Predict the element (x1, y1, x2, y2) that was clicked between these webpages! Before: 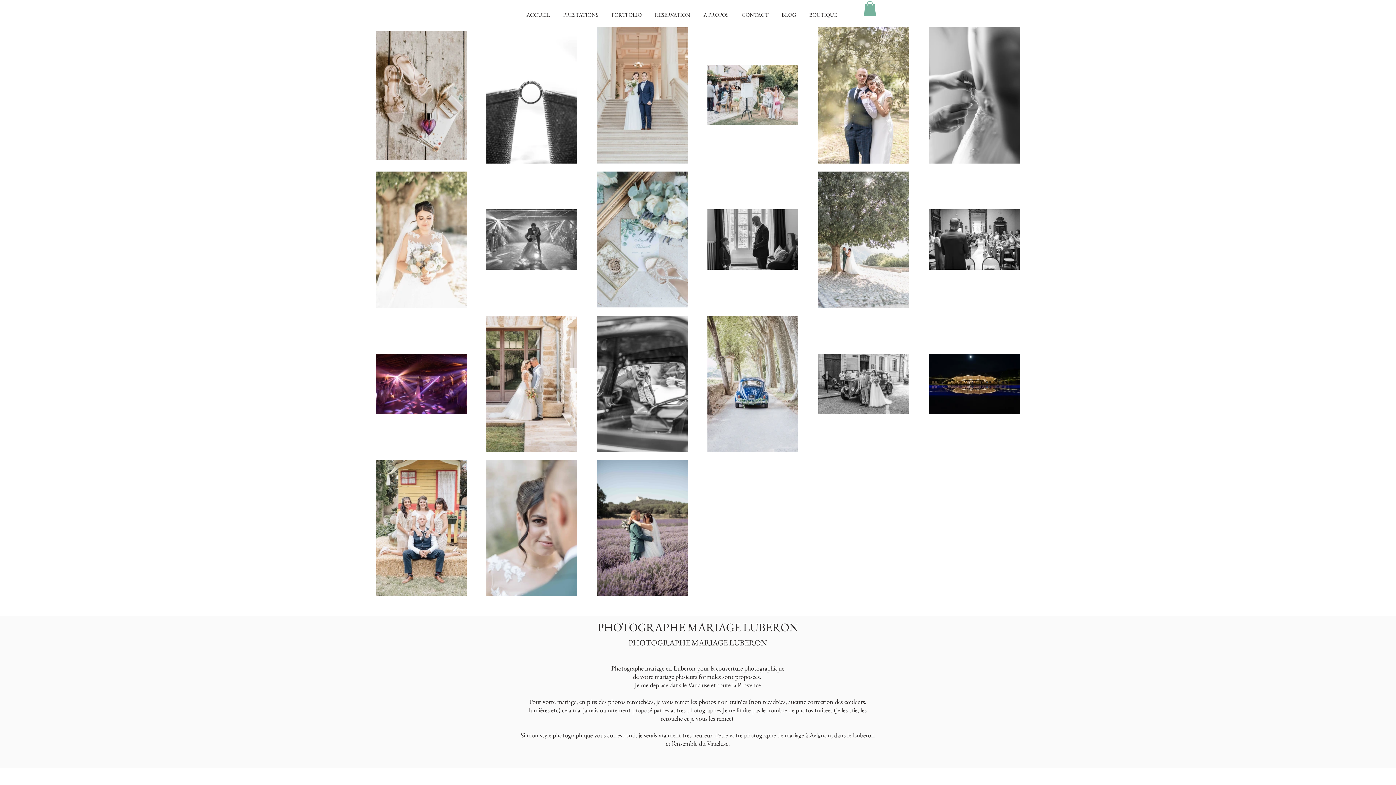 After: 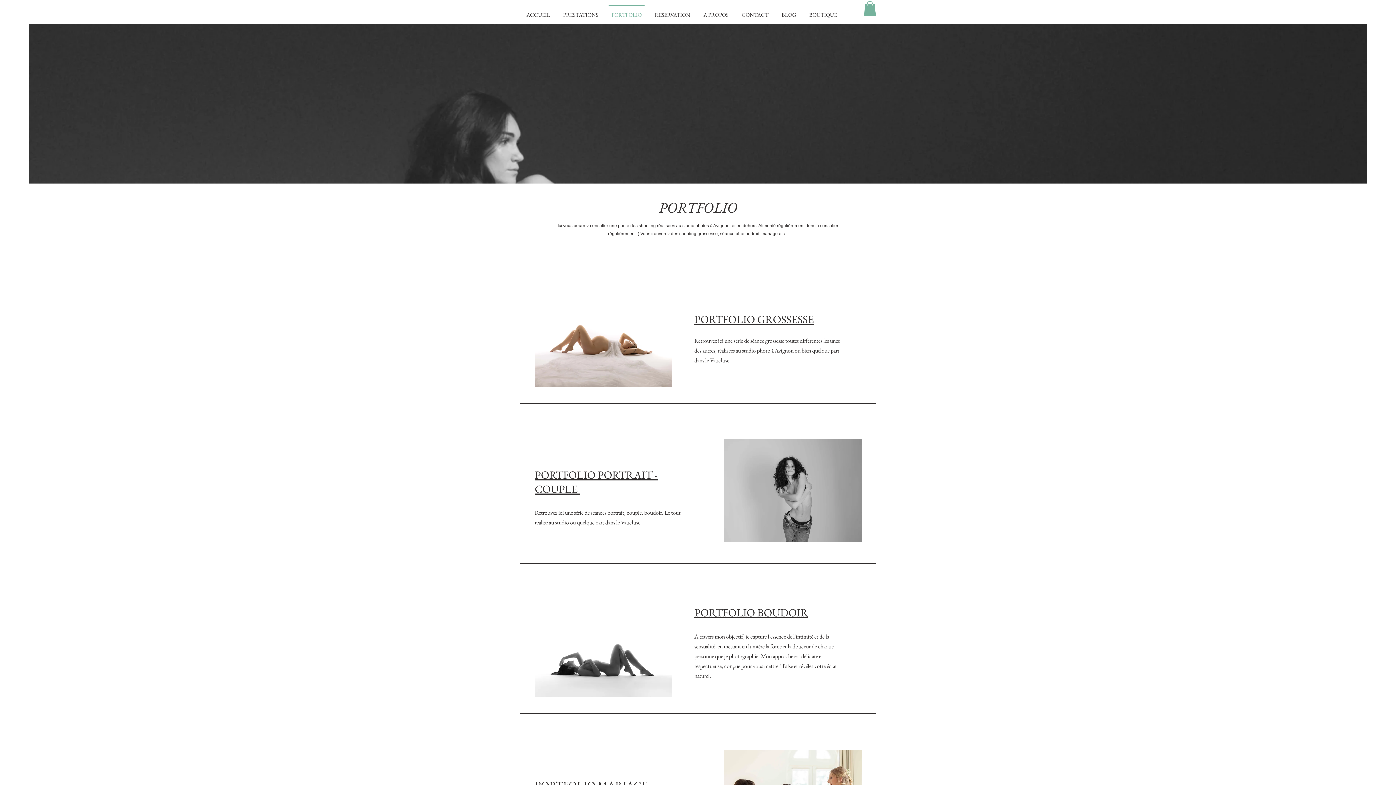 Action: bbox: (605, 4, 648, 18) label: PORTFOLIO